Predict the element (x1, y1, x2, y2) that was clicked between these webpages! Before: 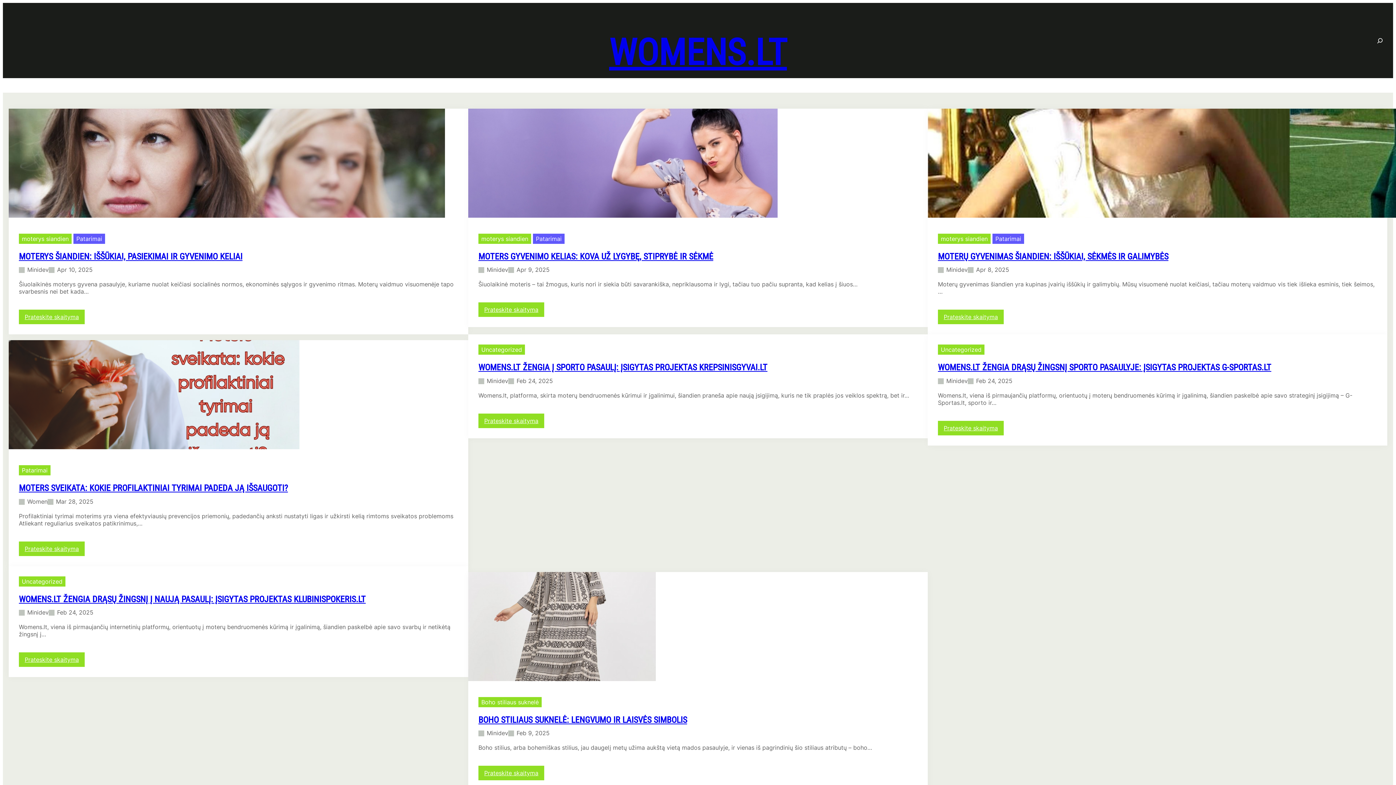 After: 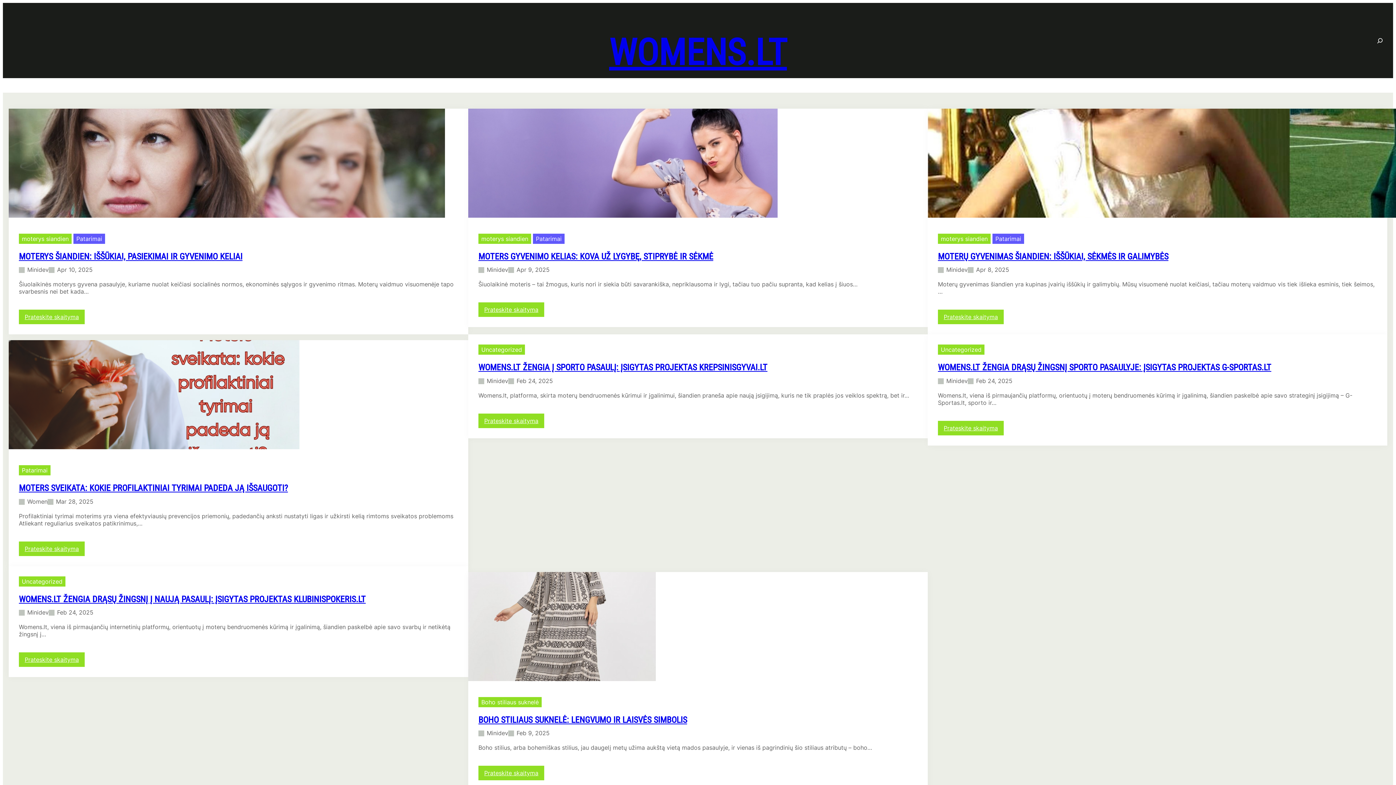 Action: label: WOMENS.LT bbox: (609, 31, 787, 73)